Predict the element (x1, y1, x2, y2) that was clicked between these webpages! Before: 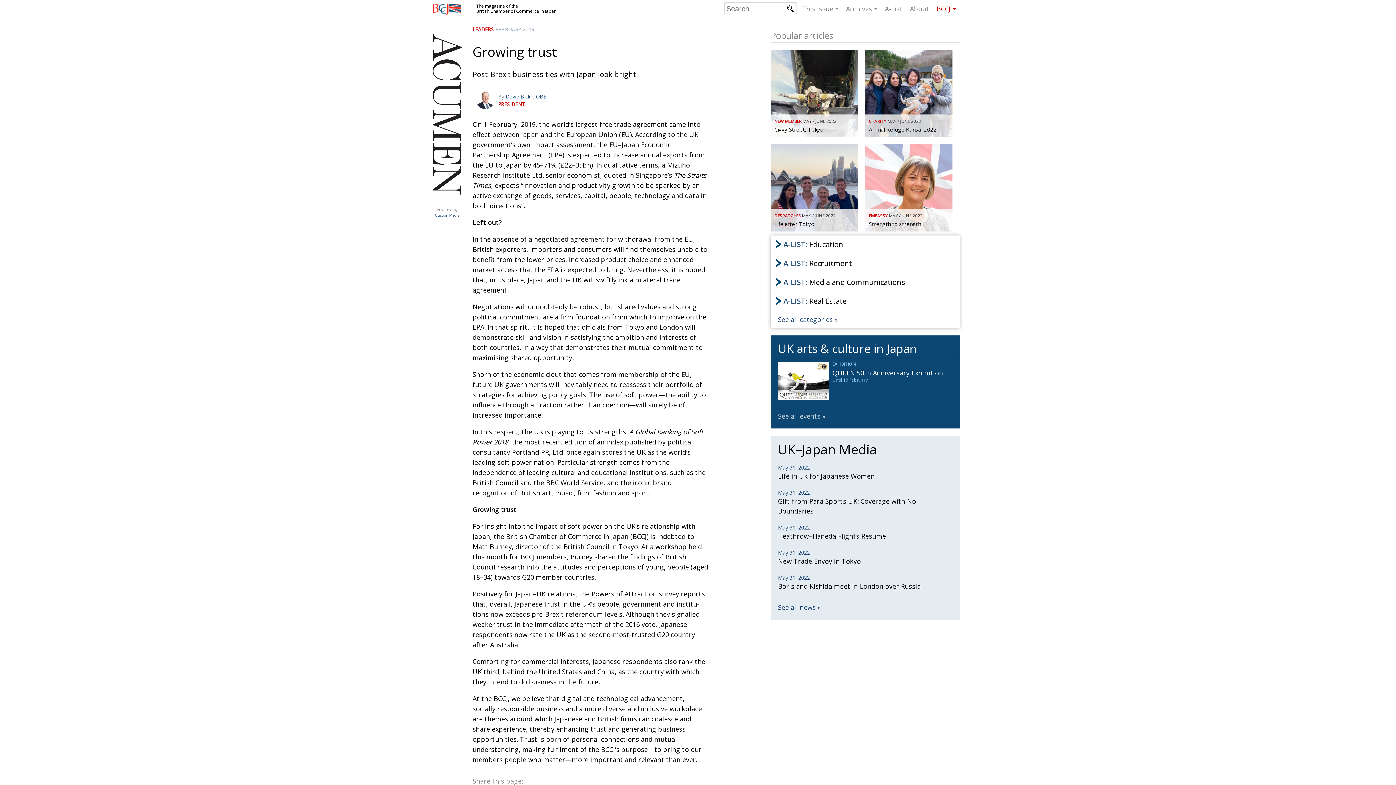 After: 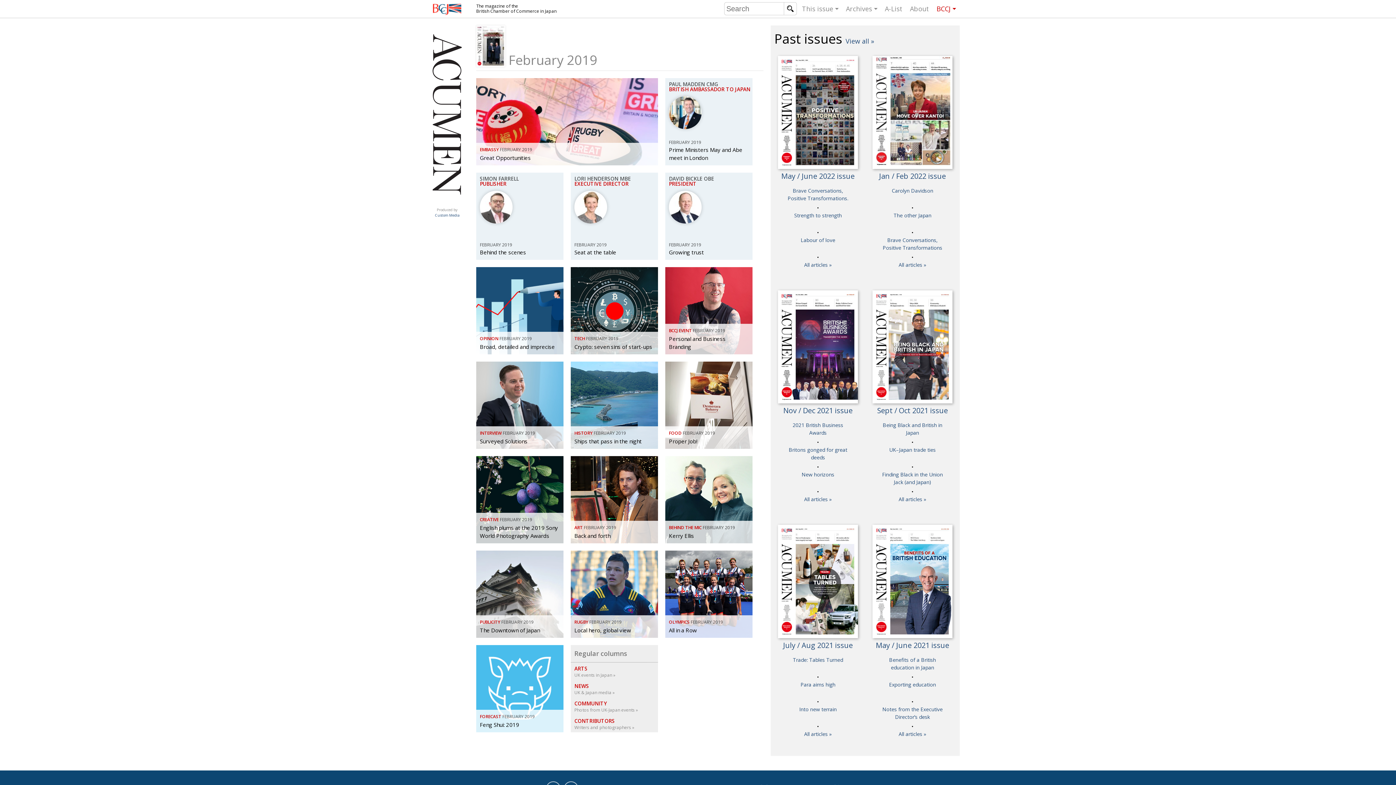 Action: label: FEBRUARY 2019 bbox: (495, 25, 534, 32)